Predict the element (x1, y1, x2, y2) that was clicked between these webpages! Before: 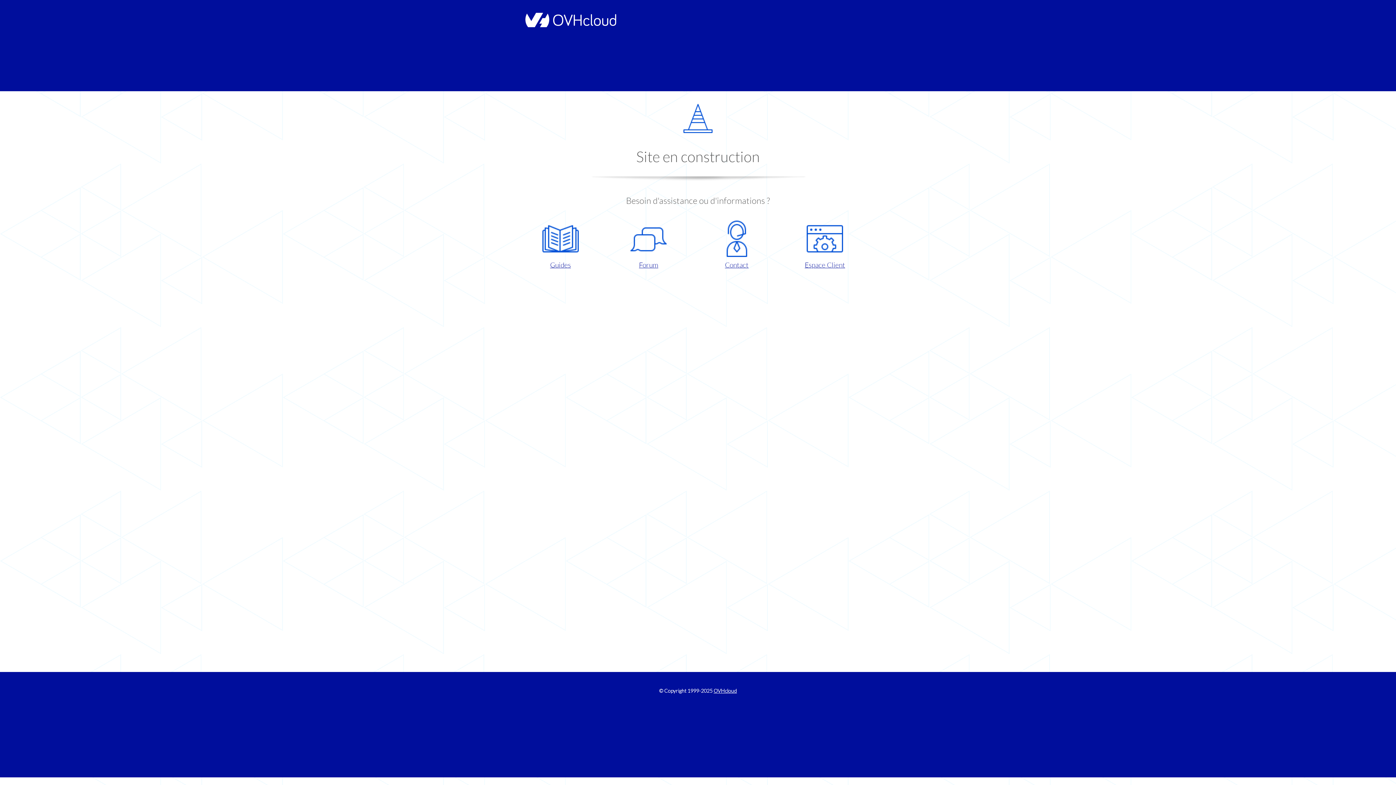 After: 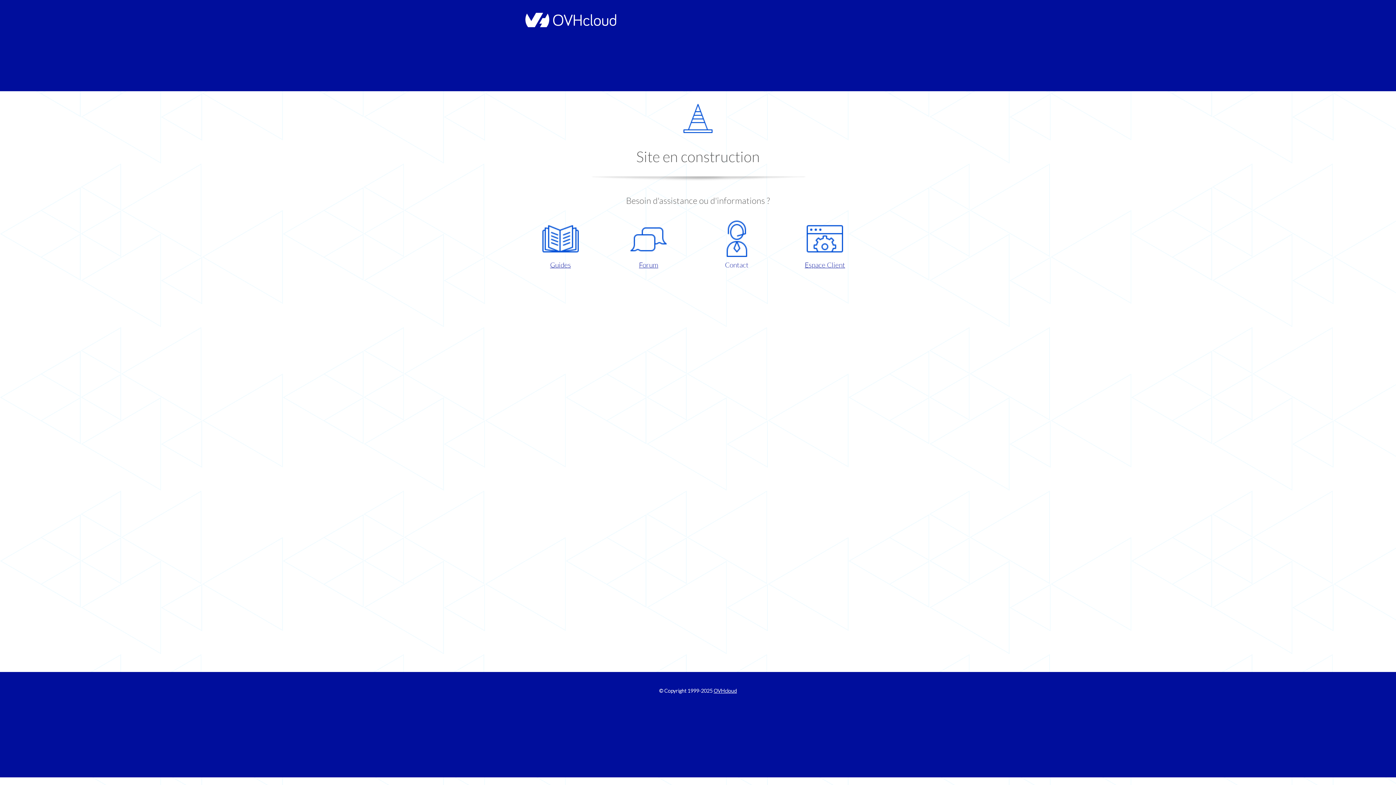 Action: label: Contact bbox: (698, 220, 775, 270)